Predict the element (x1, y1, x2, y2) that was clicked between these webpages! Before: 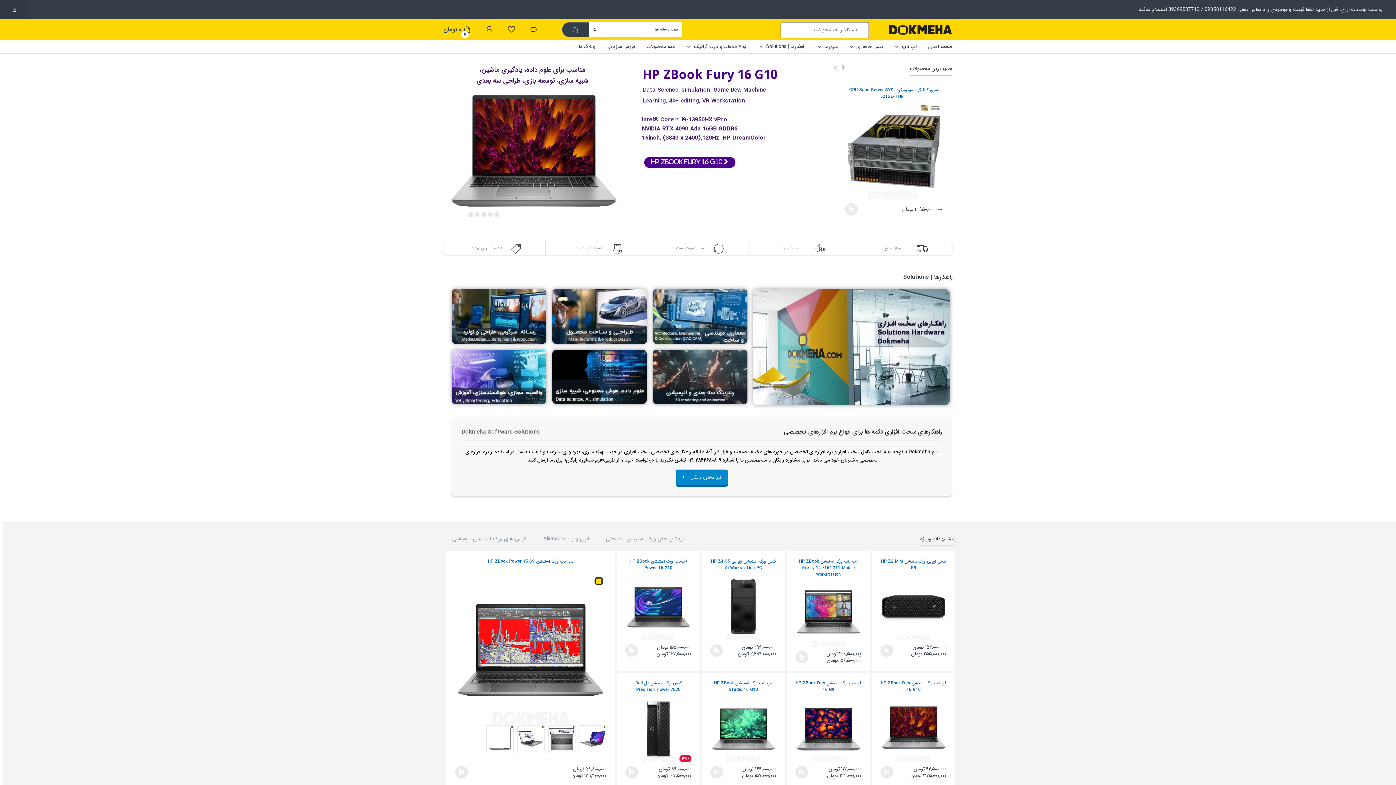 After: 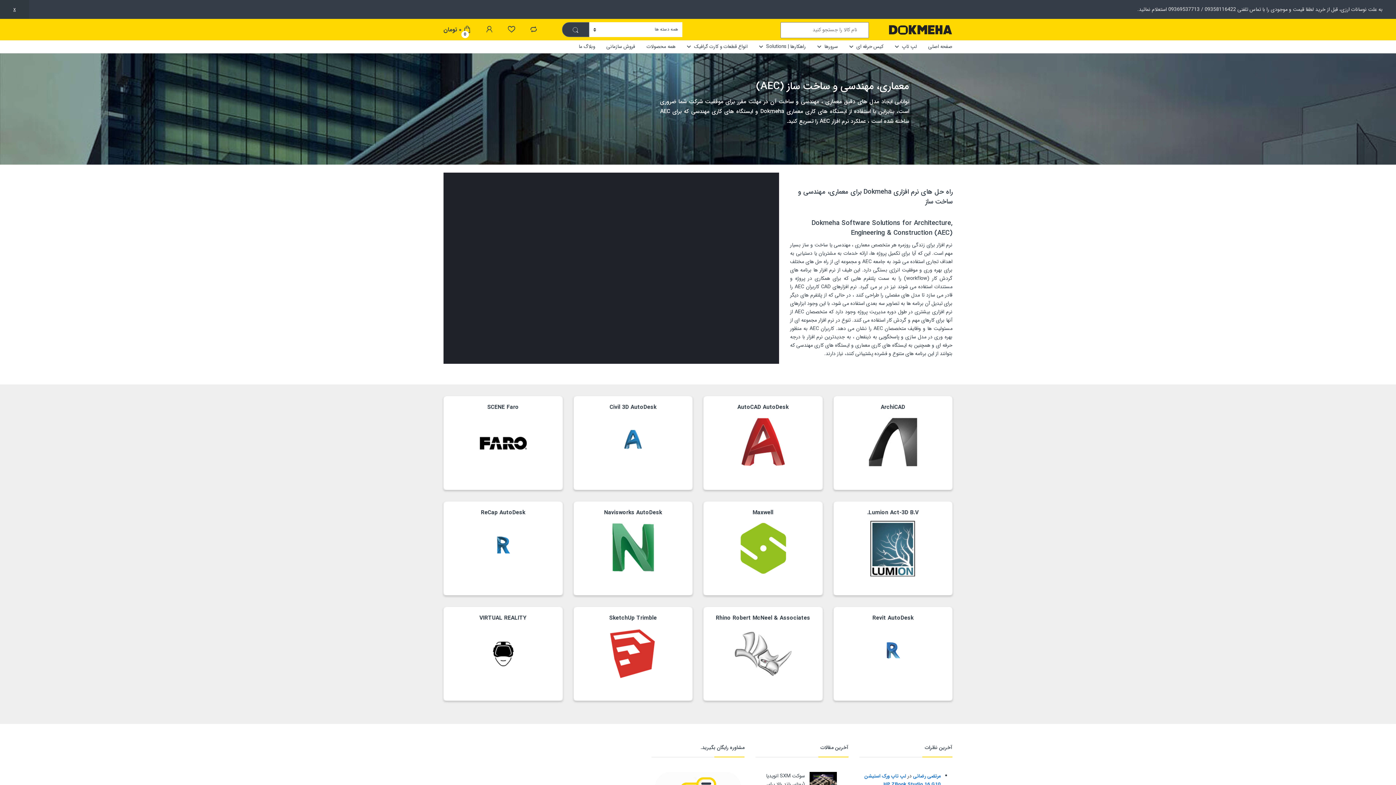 Action: bbox: (653, 289, 747, 343)